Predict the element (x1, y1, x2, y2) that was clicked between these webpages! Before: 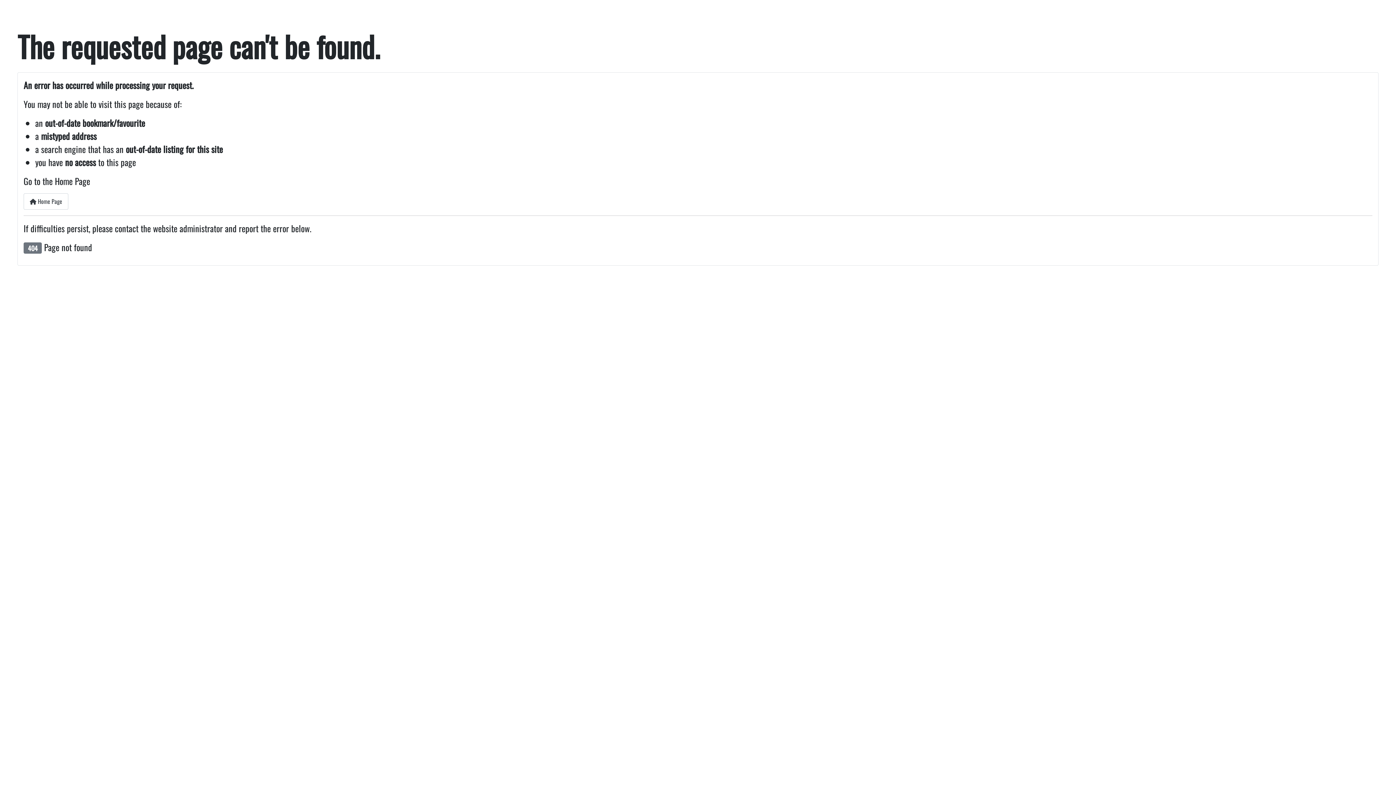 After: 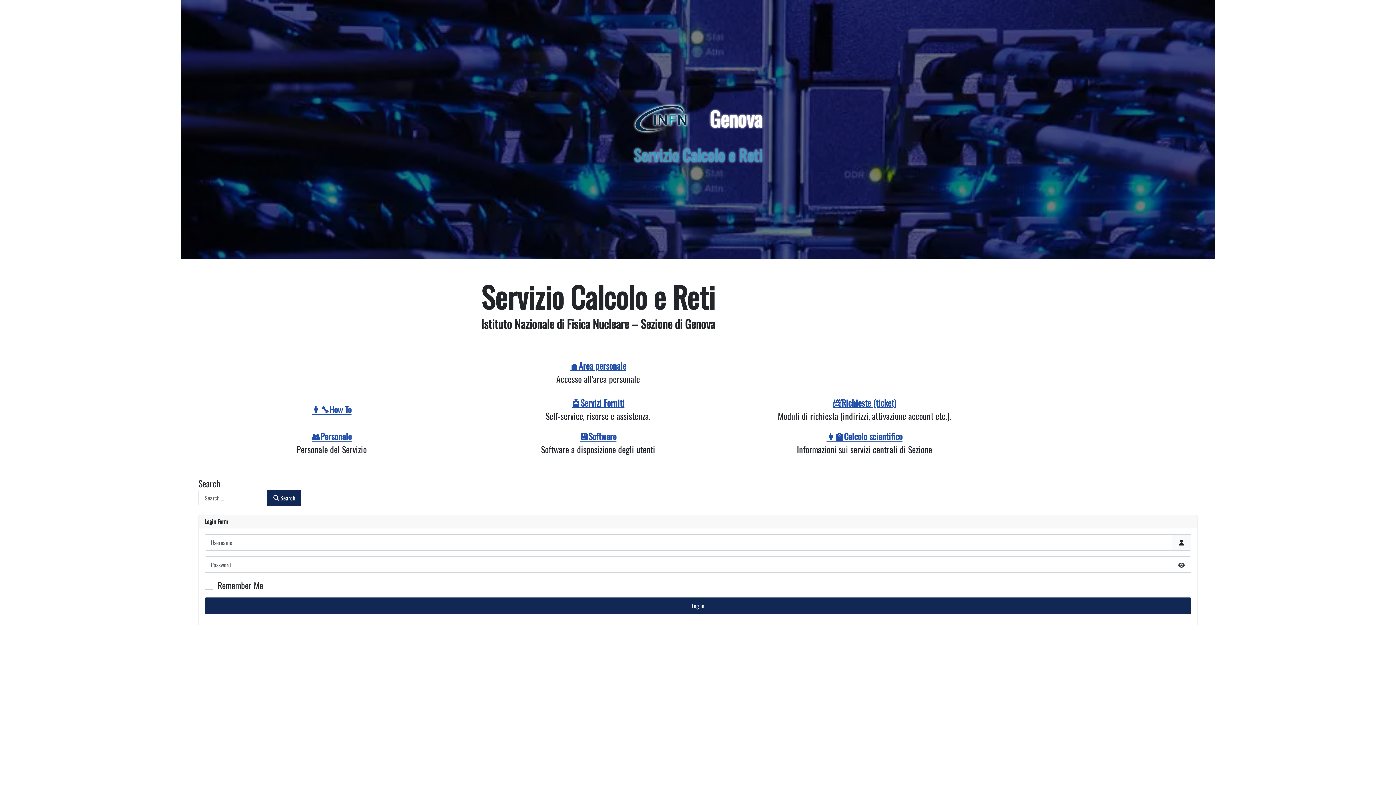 Action: bbox: (23, 193, 68, 209) label:  Home Page